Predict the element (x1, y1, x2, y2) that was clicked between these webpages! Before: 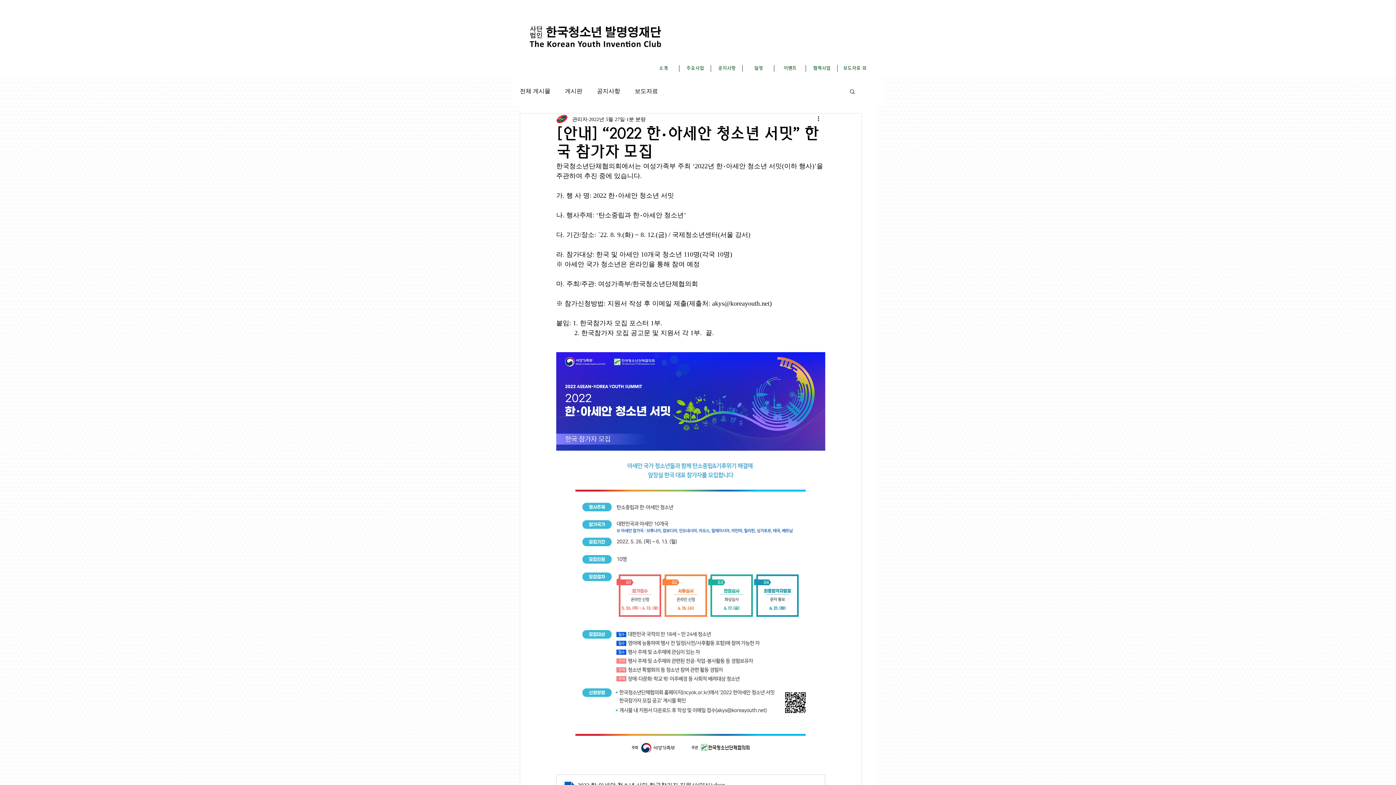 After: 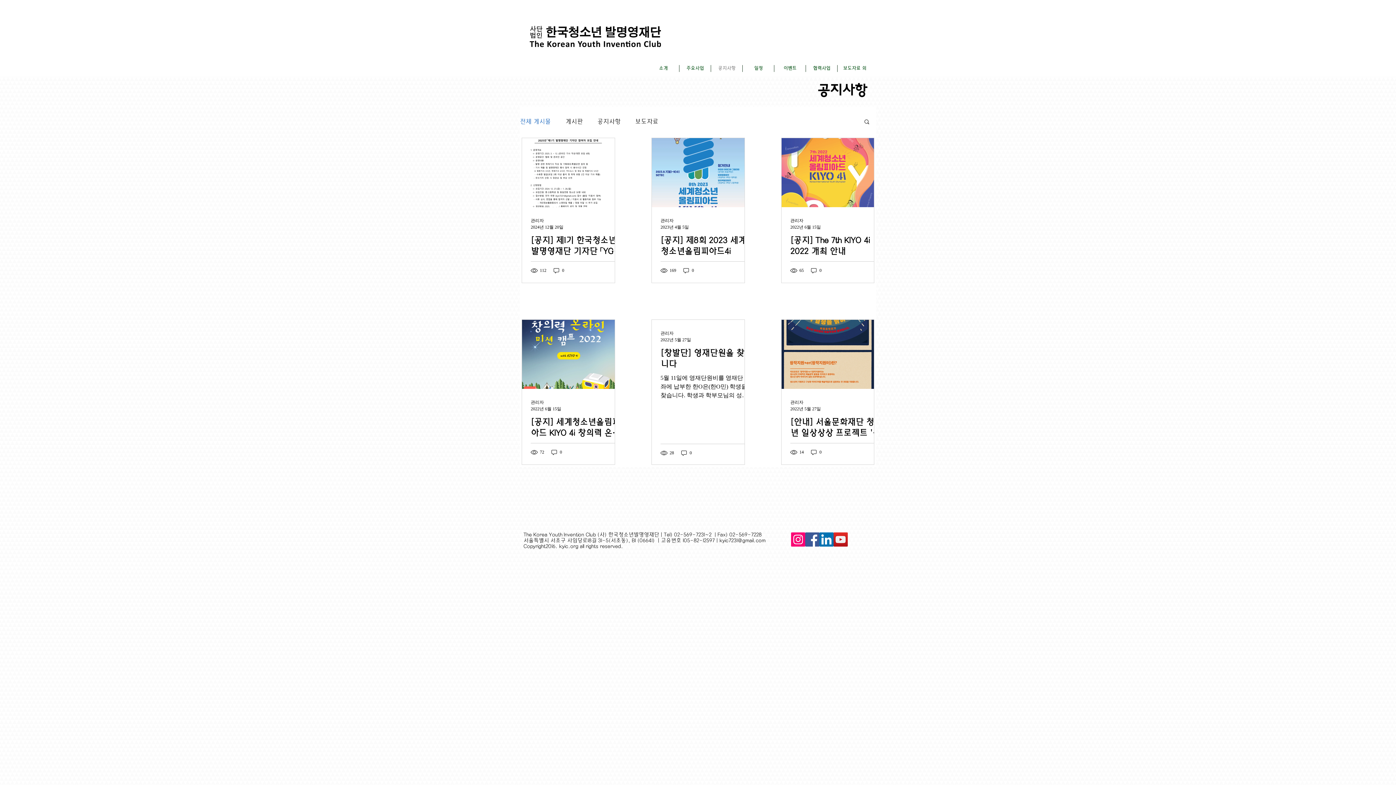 Action: label: 공지사항 bbox: (711, 65, 742, 72)